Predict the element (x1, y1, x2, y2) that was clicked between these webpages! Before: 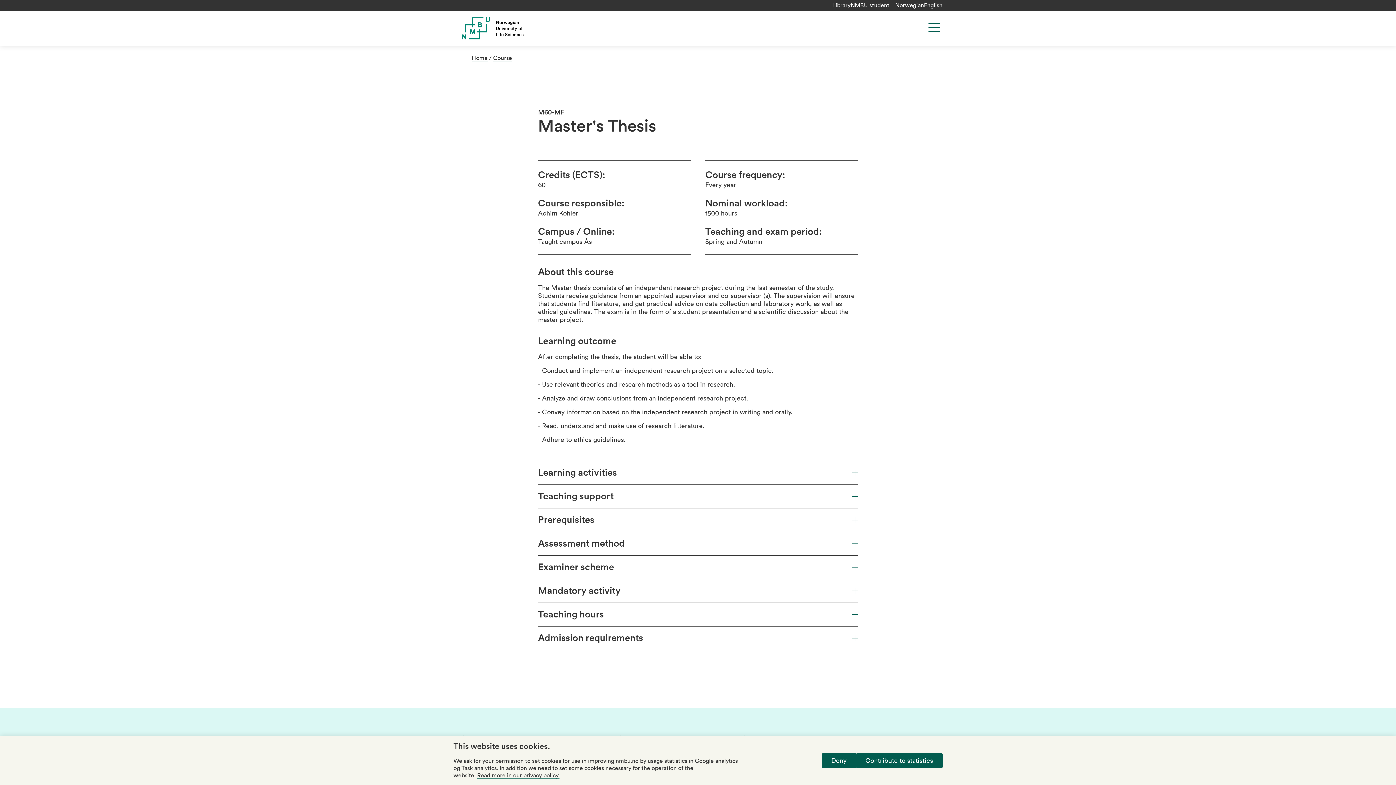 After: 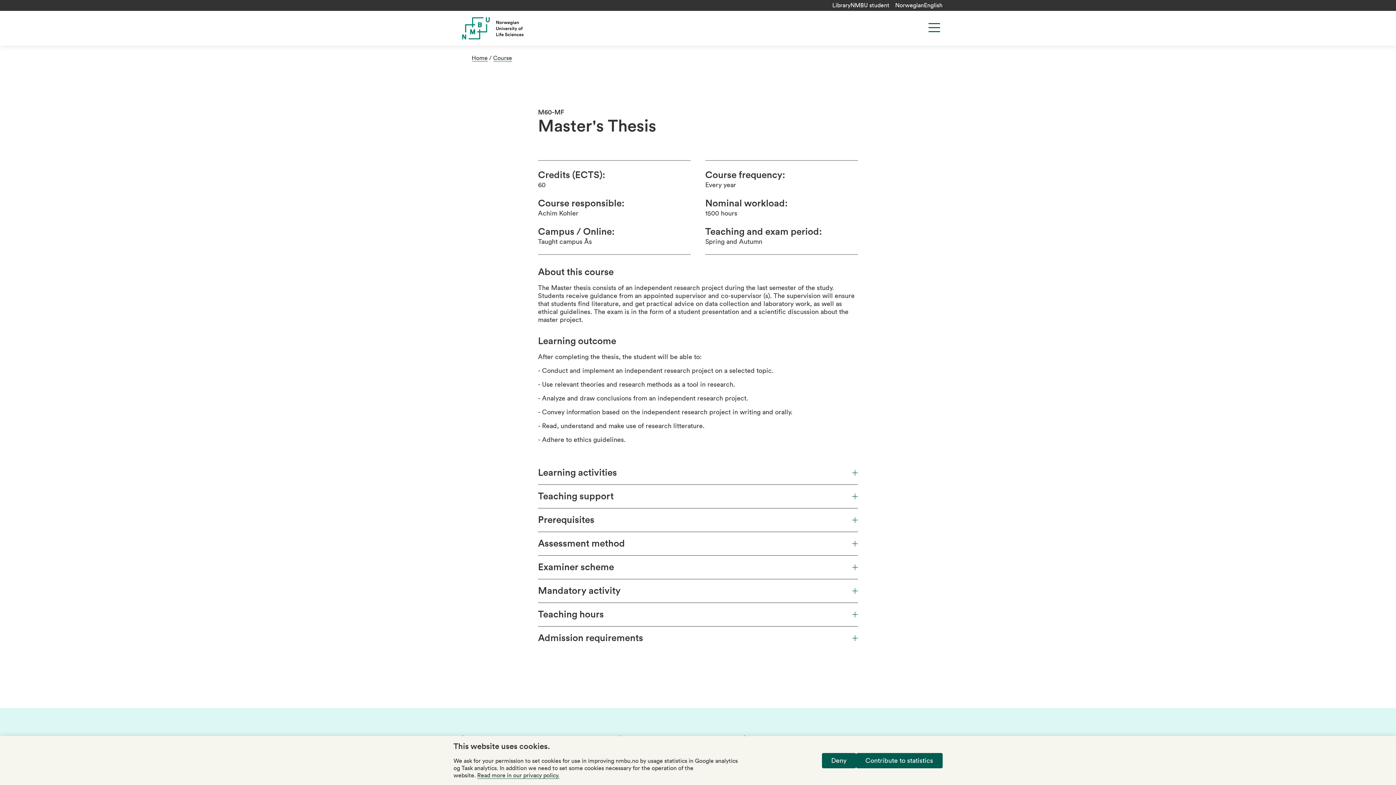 Action: label: English bbox: (924, 2, 942, 8)